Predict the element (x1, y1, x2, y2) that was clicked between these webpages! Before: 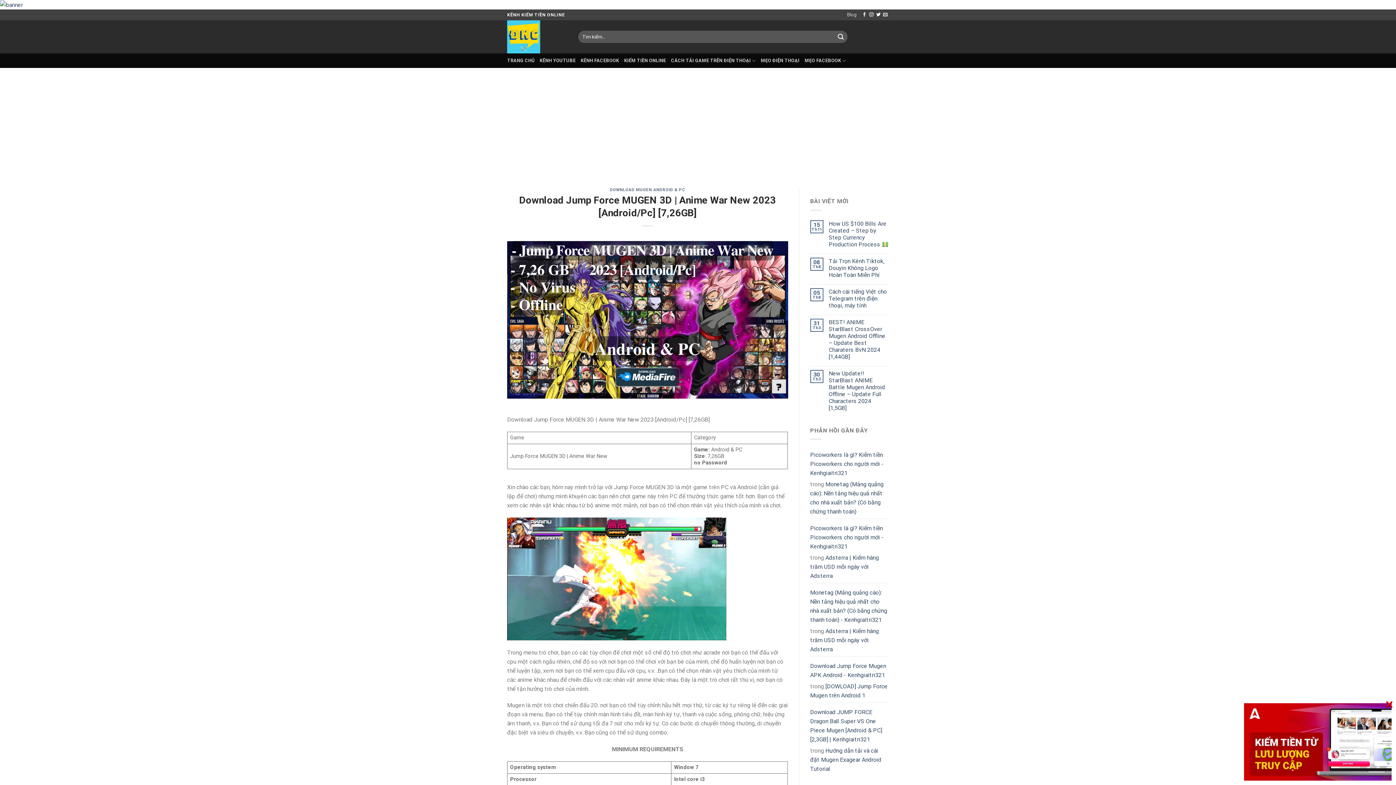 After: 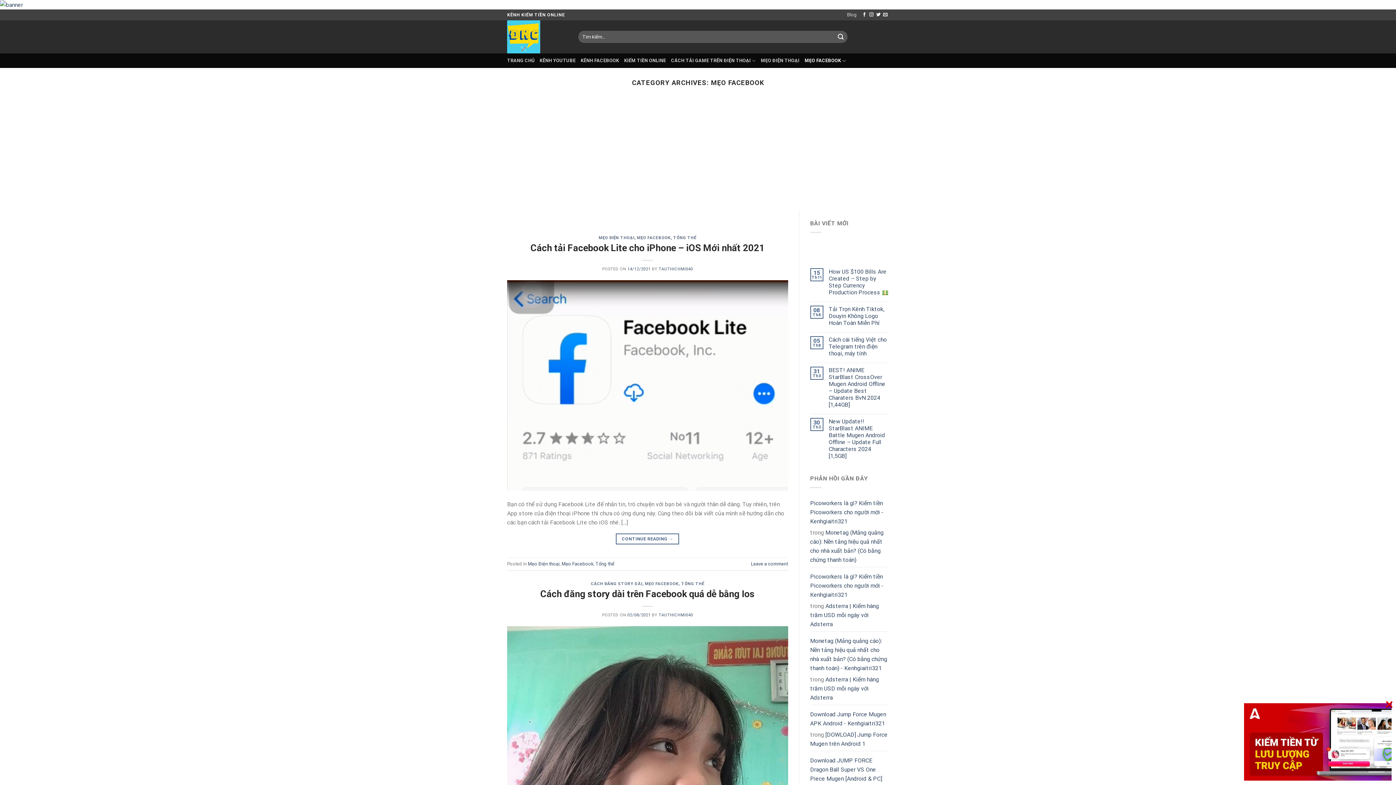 Action: label: MẸO FACEBOOK bbox: (804, 53, 846, 68)